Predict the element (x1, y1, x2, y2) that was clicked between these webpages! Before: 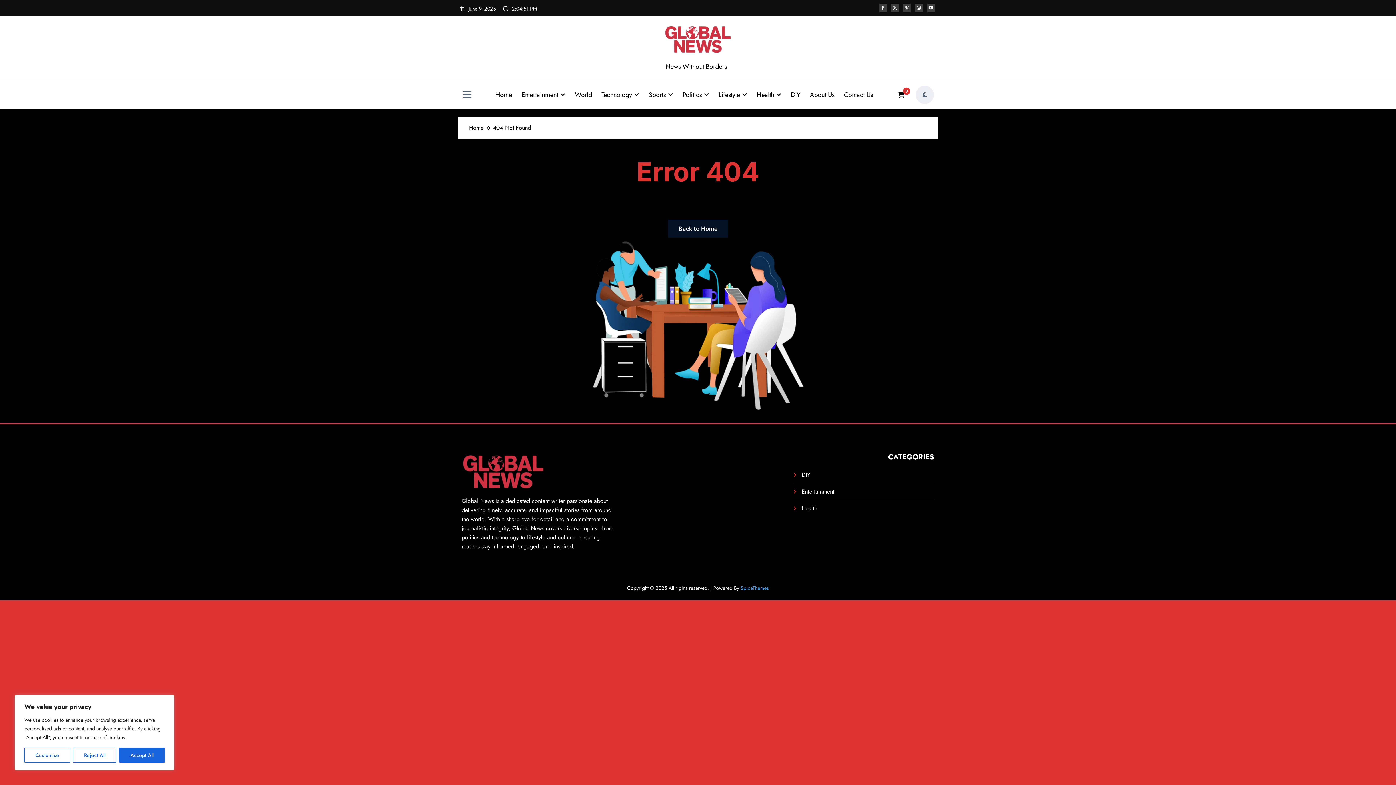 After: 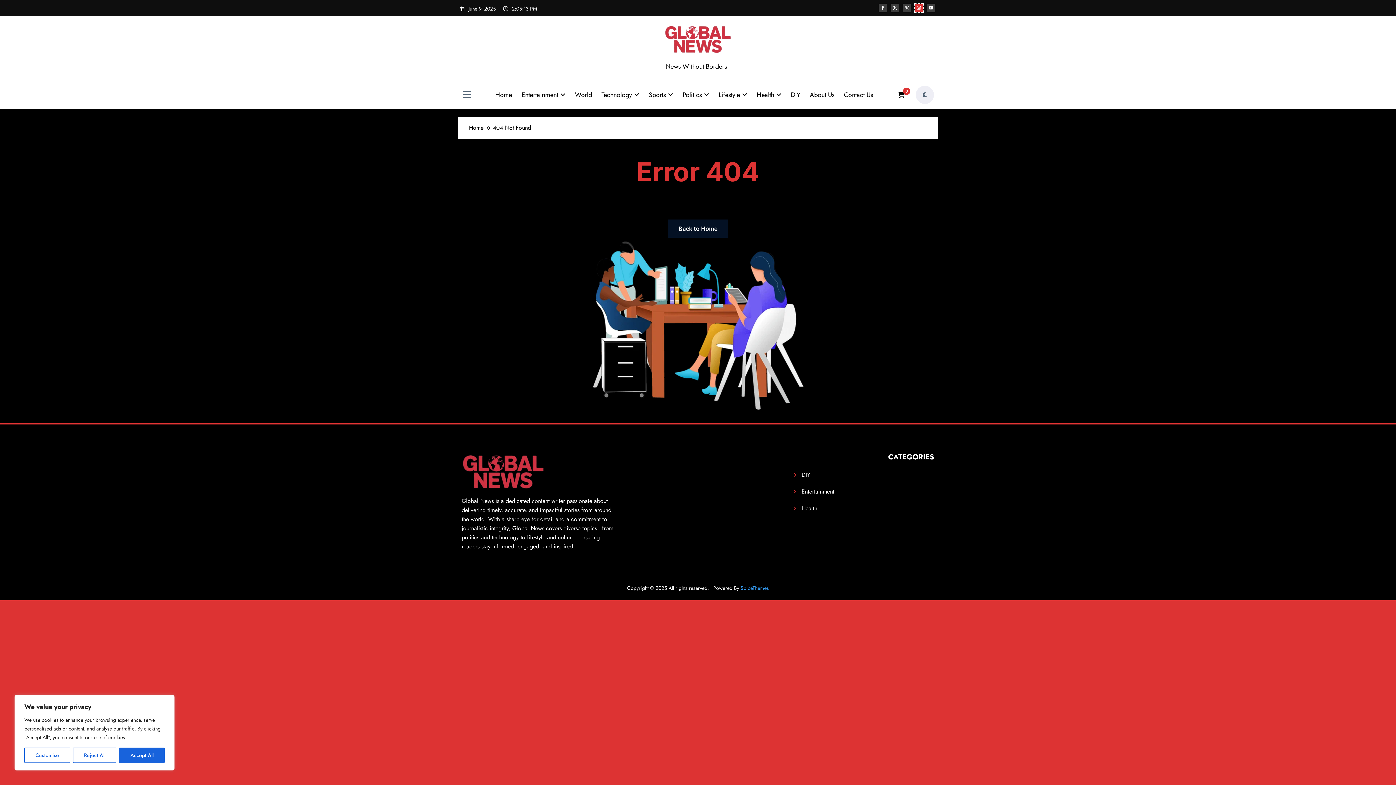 Action: bbox: (914, 3, 923, 12)